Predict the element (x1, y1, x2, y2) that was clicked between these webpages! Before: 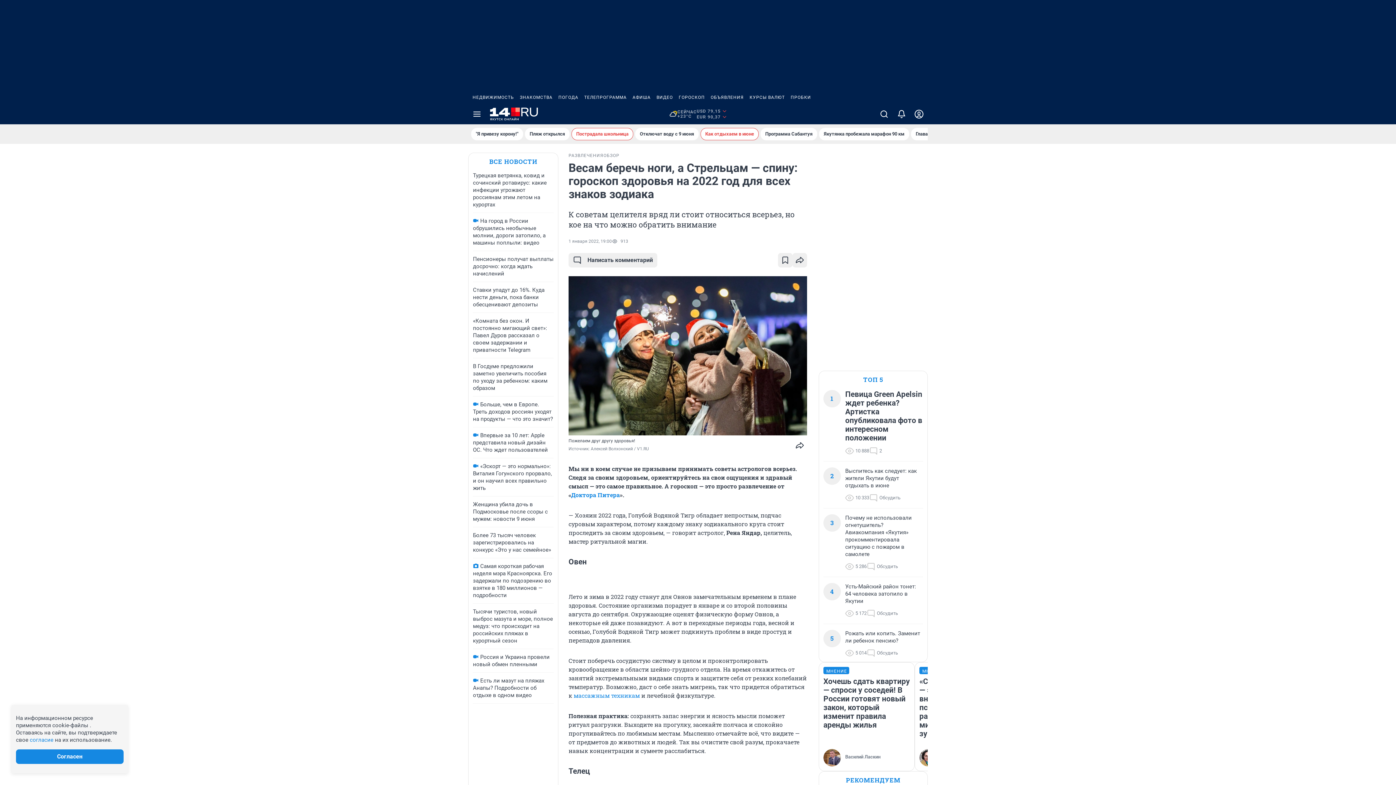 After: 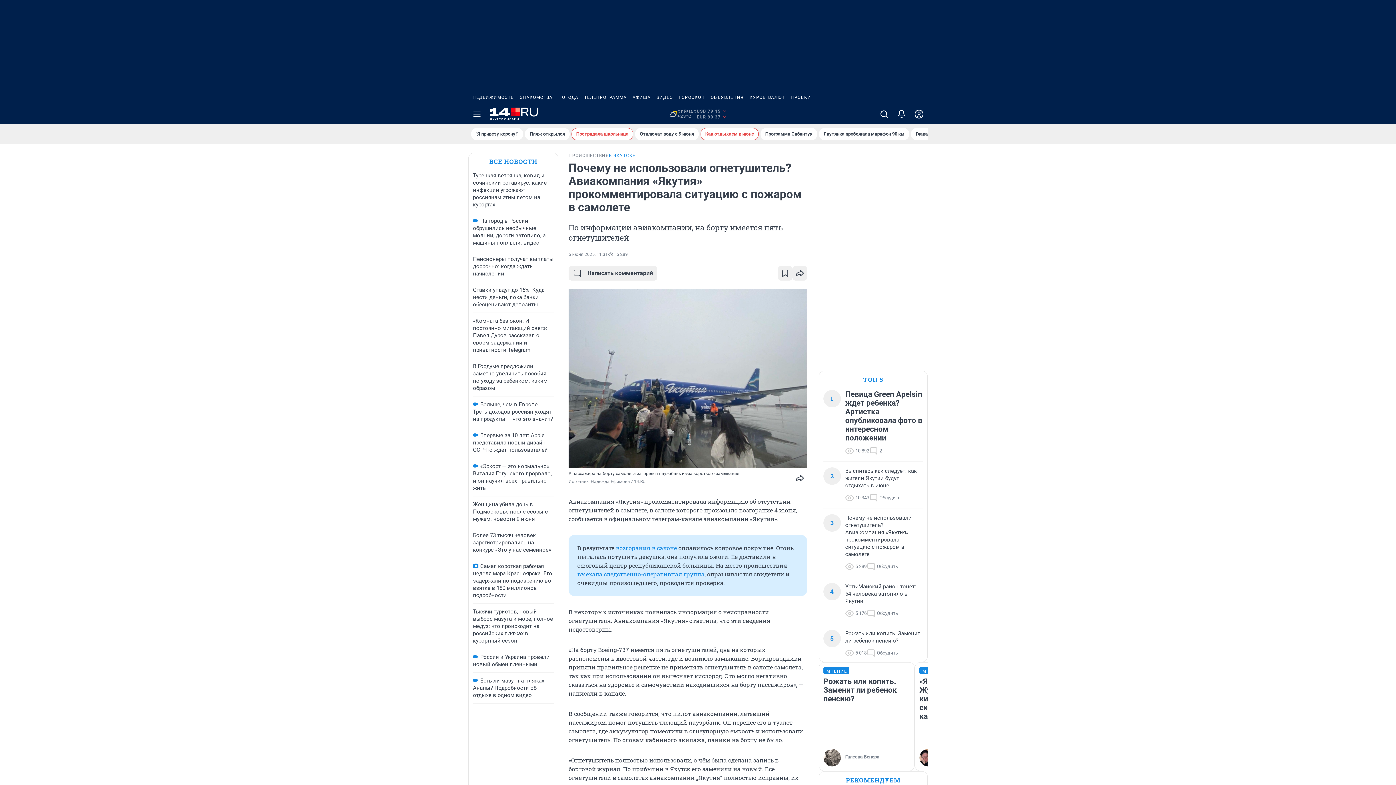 Action: label: Почему не использовали огнетушитель? Авиакомпания «Якутия» прокомментировала ситуацию с пожаром в самолете bbox: (845, 514, 923, 558)